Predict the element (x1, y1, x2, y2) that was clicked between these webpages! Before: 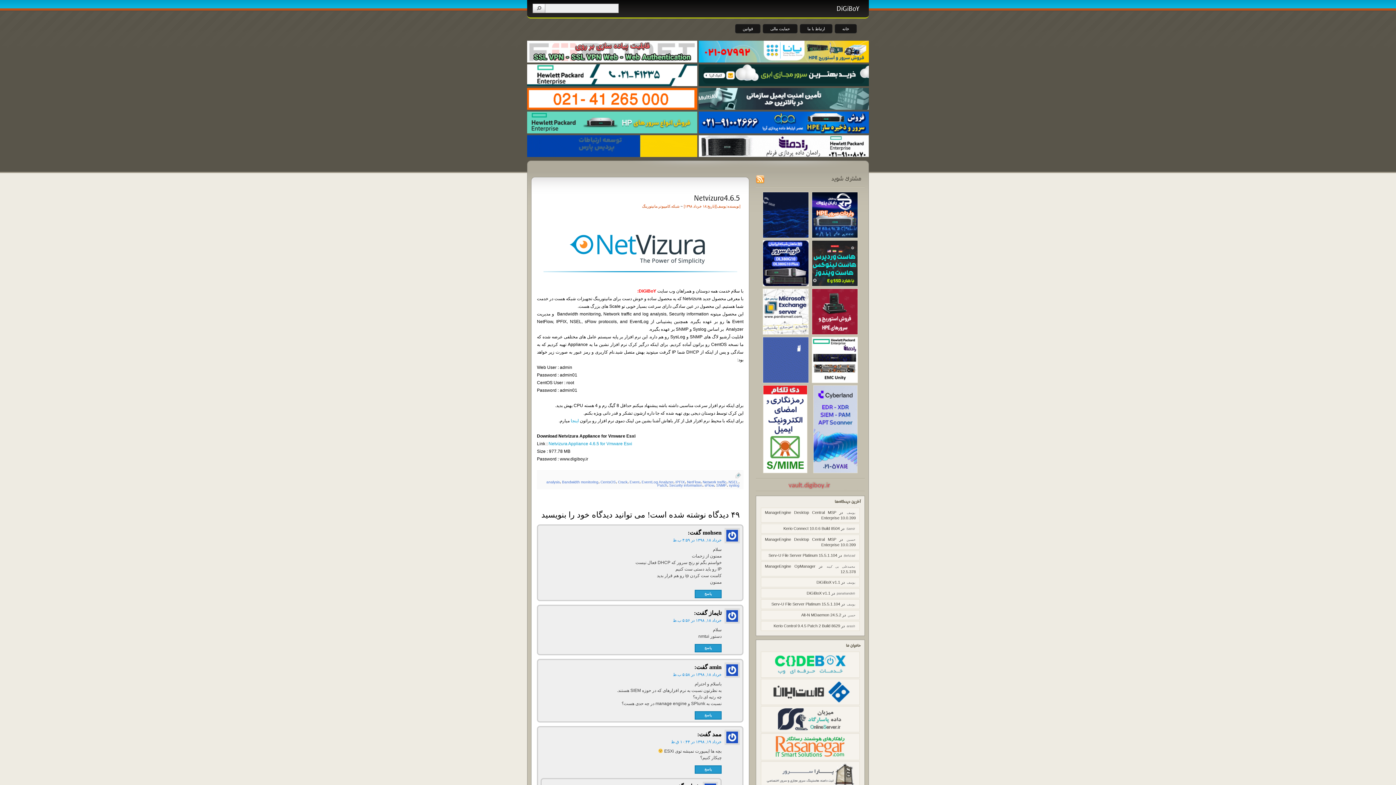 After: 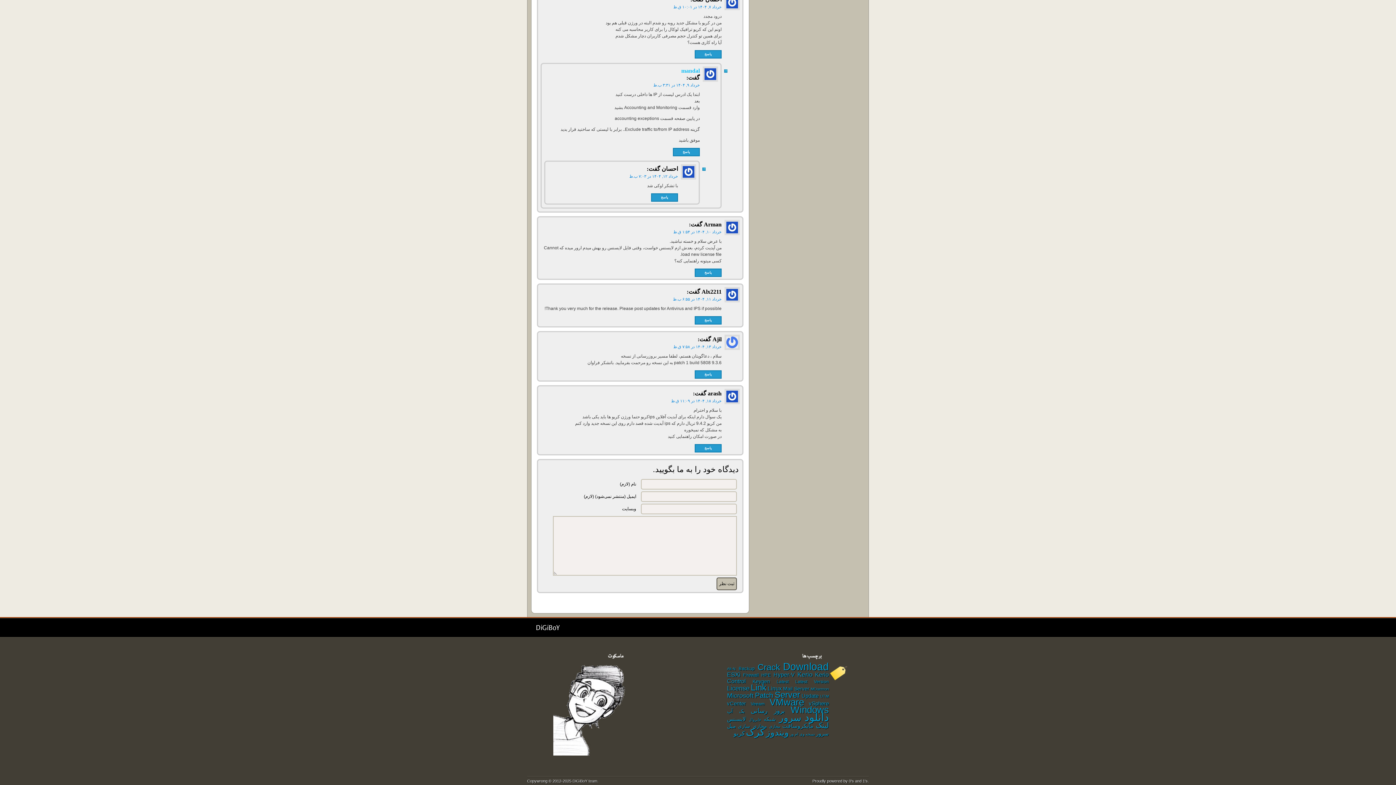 Action: label: Kerio Control 9.4.5 Patch 2 Build 8629 bbox: (773, 624, 840, 628)